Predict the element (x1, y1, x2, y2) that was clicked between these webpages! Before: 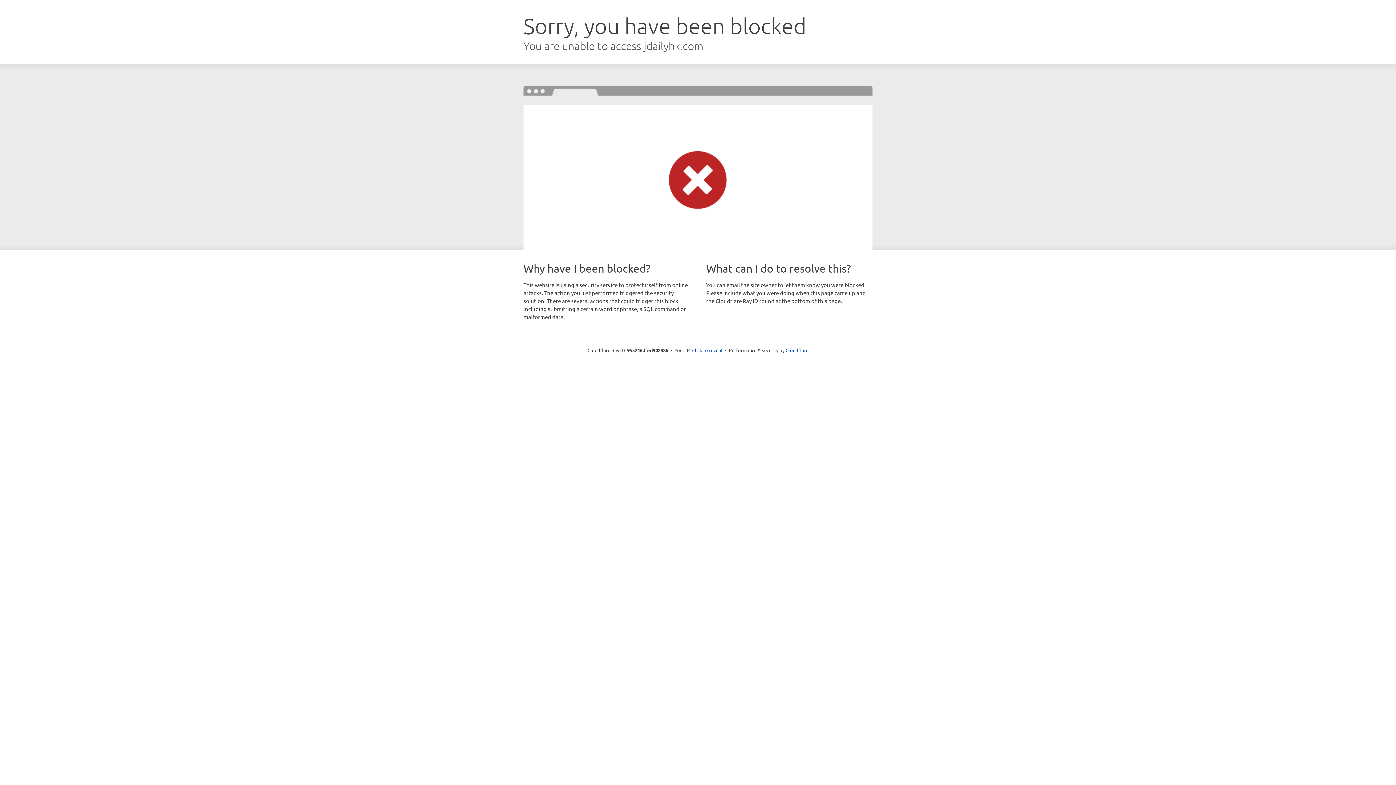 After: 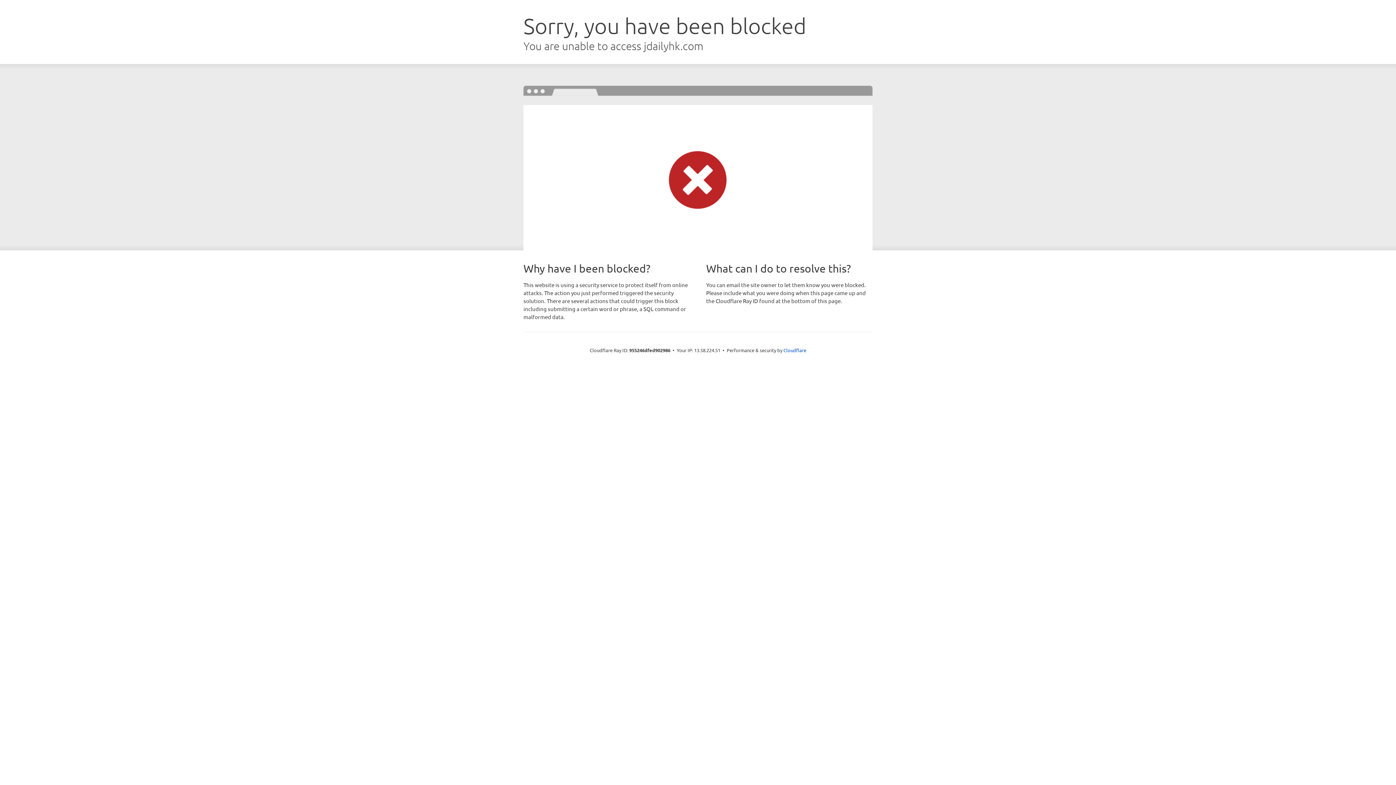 Action: bbox: (692, 346, 722, 353) label: Click to reveal